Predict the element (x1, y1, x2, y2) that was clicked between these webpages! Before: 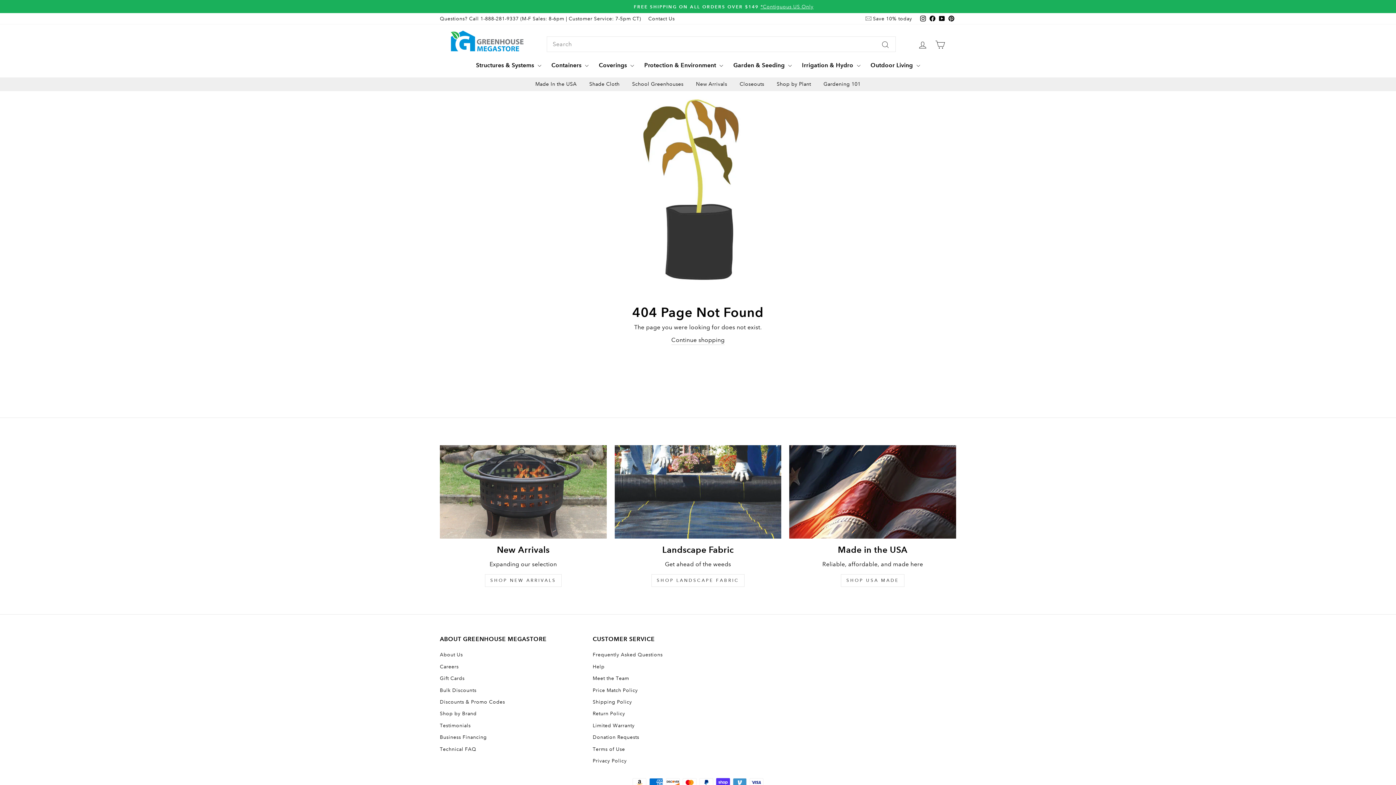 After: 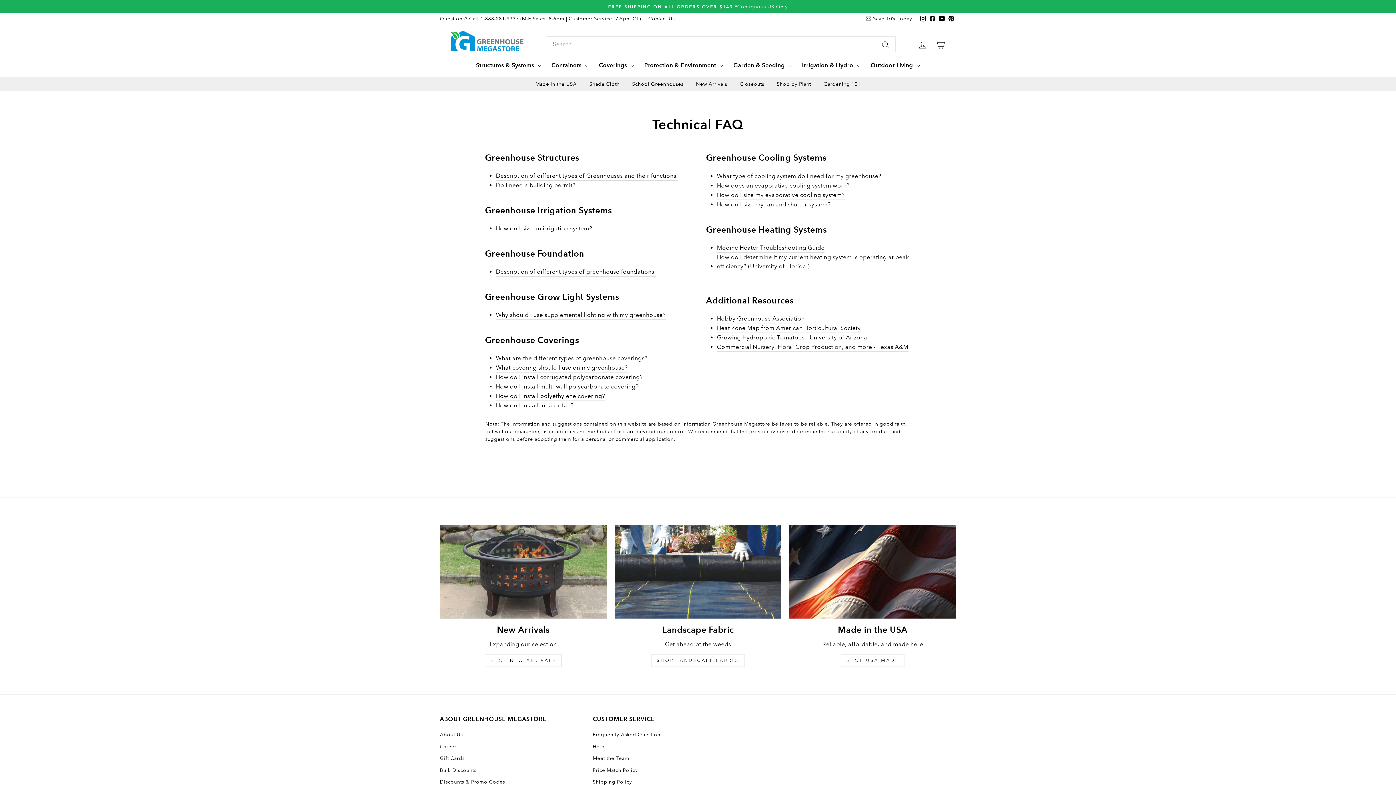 Action: bbox: (440, 744, 476, 754) label: Technical FAQ